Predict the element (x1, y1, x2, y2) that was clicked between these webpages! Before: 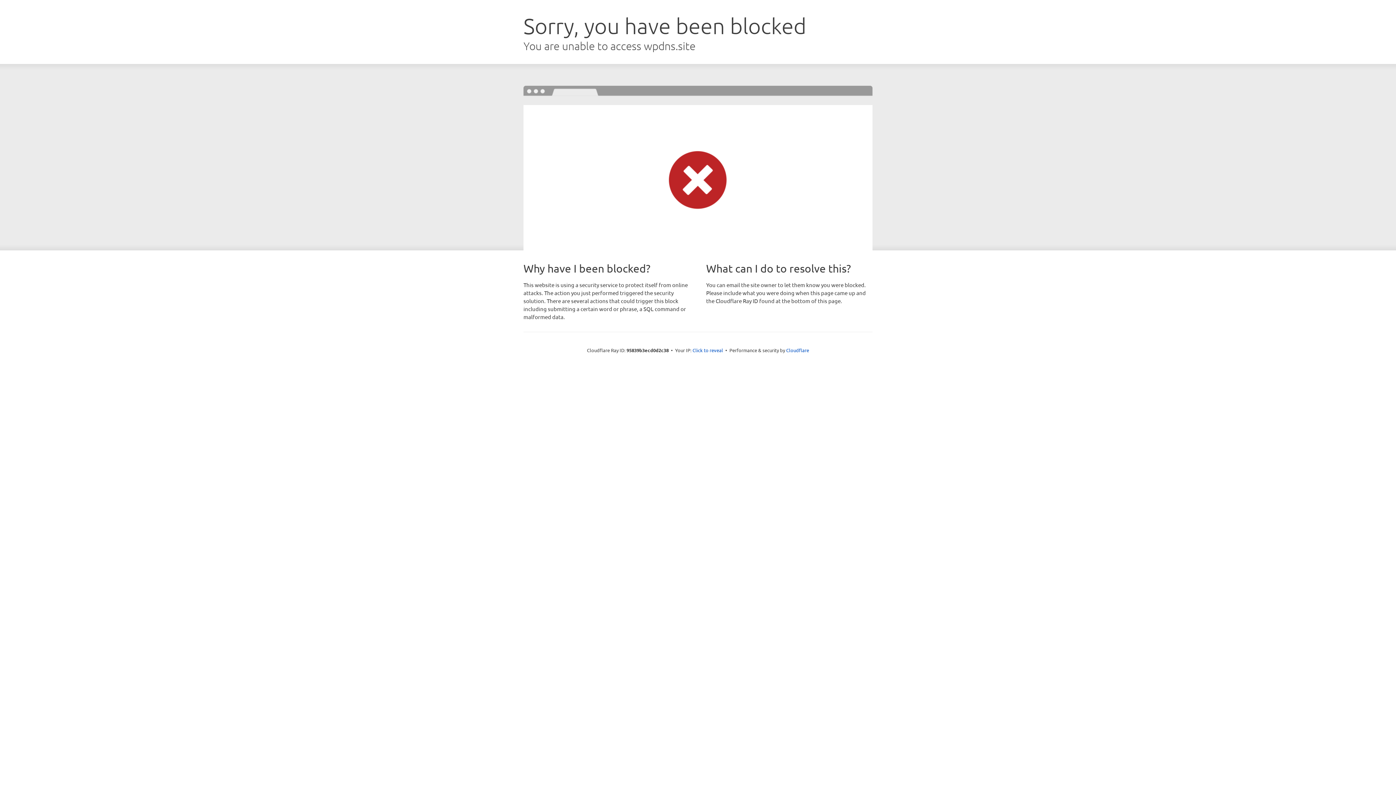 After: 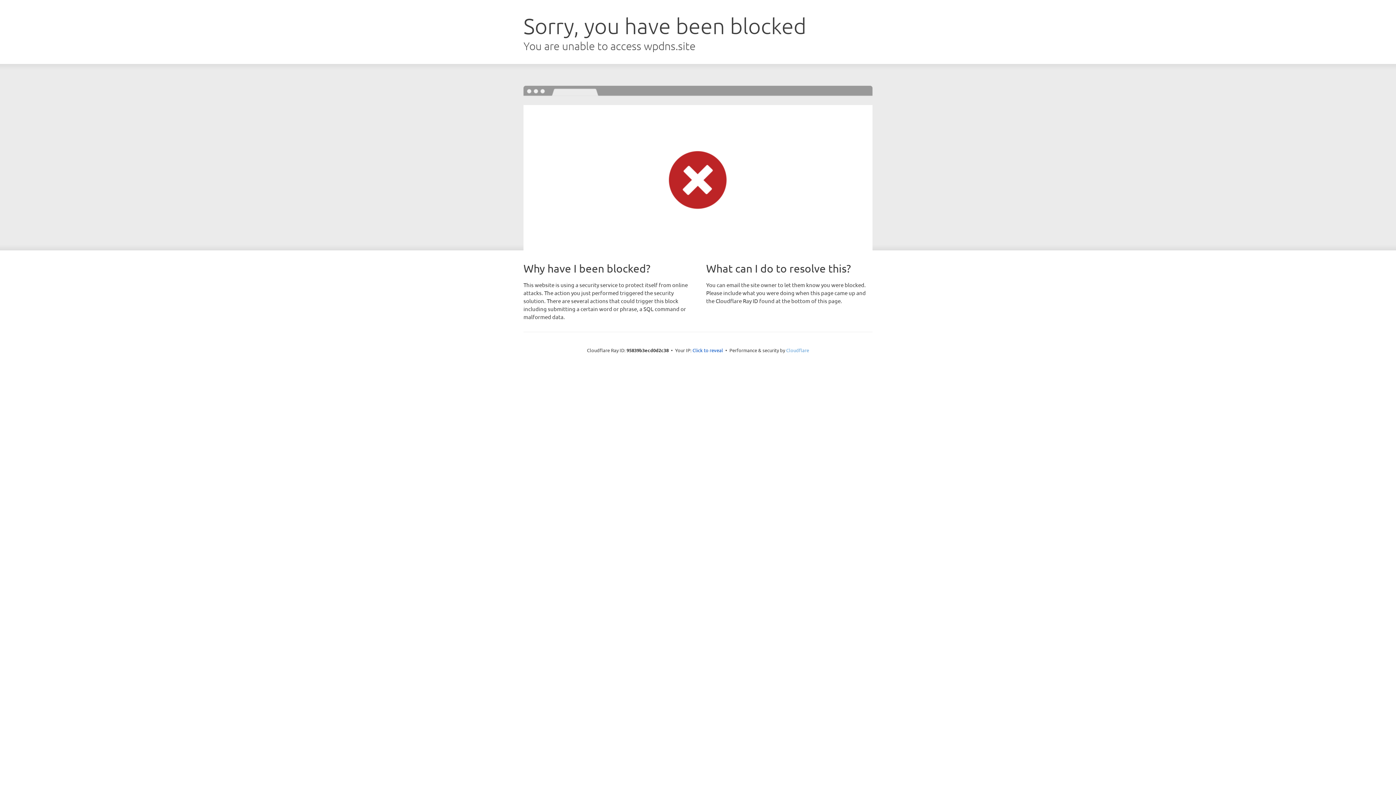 Action: bbox: (786, 347, 809, 353) label: Cloudflare